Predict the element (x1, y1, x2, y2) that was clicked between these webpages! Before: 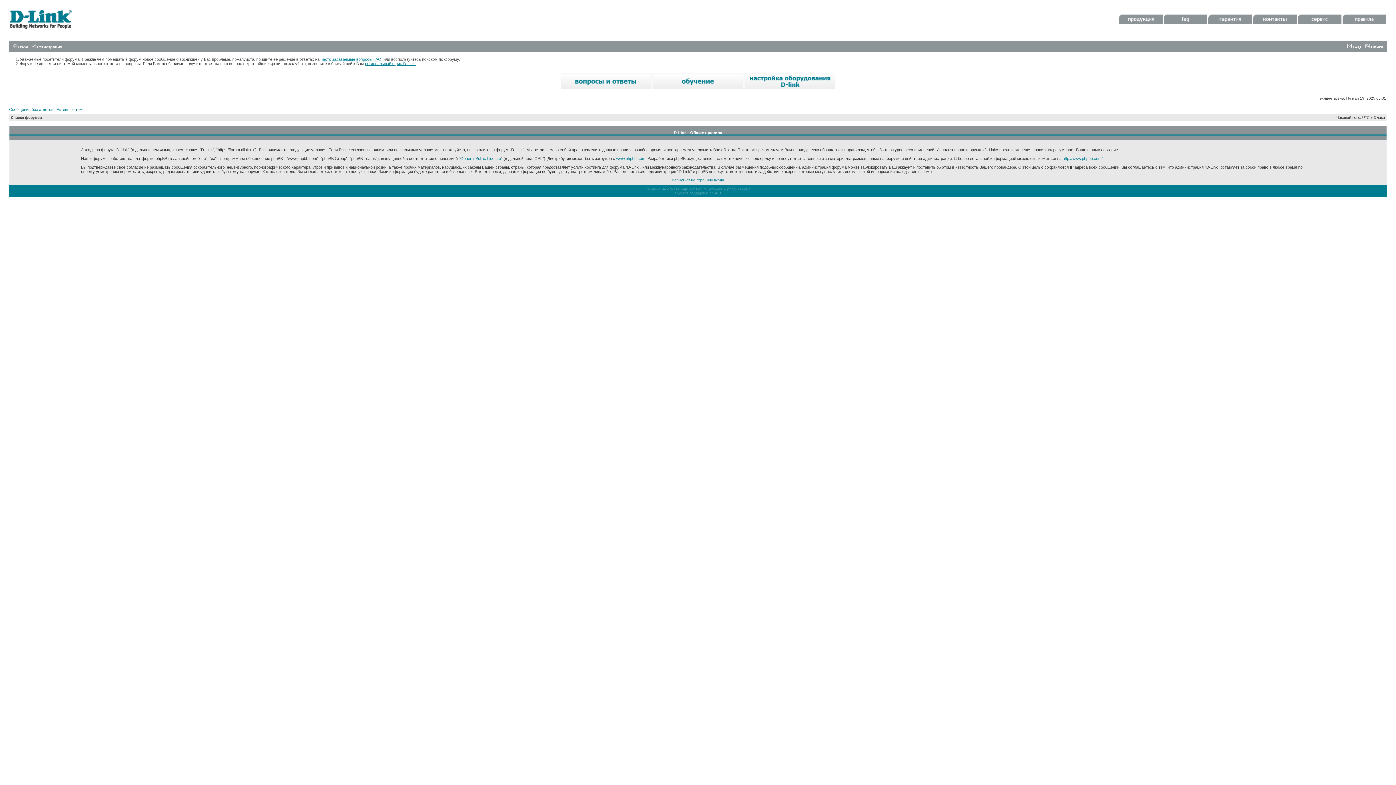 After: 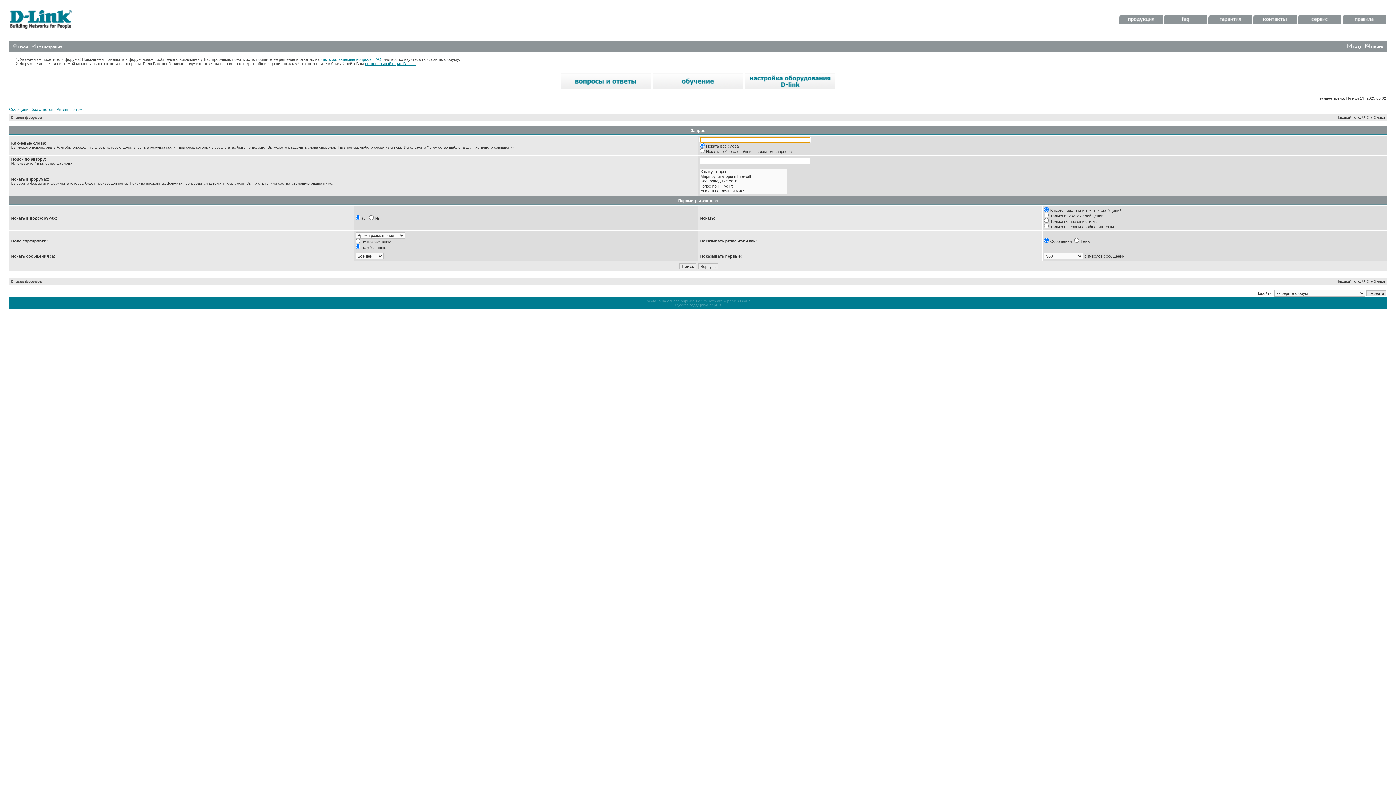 Action: bbox: (1365, 44, 1383, 49) label:  Поиск